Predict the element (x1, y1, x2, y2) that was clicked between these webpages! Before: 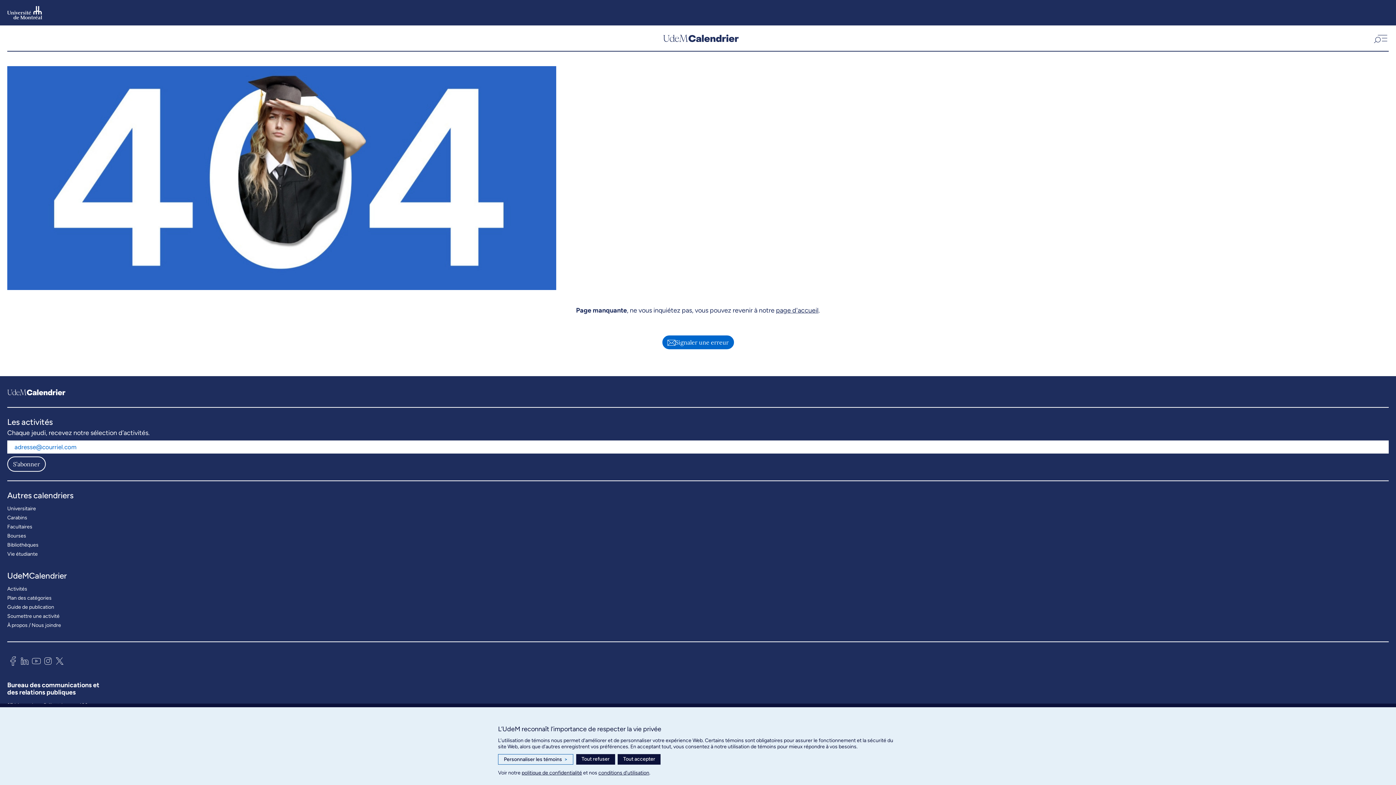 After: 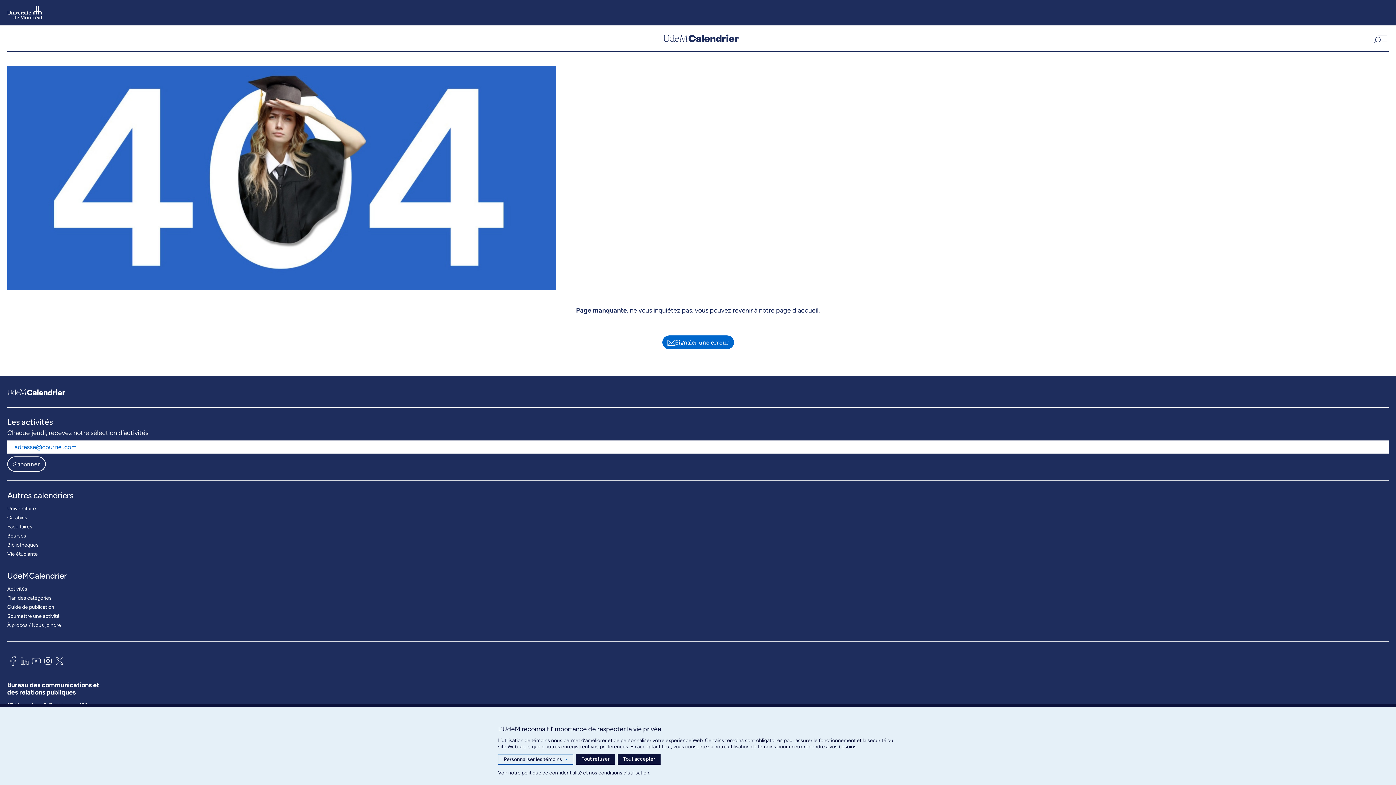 Action: bbox: (18, 654, 30, 670)